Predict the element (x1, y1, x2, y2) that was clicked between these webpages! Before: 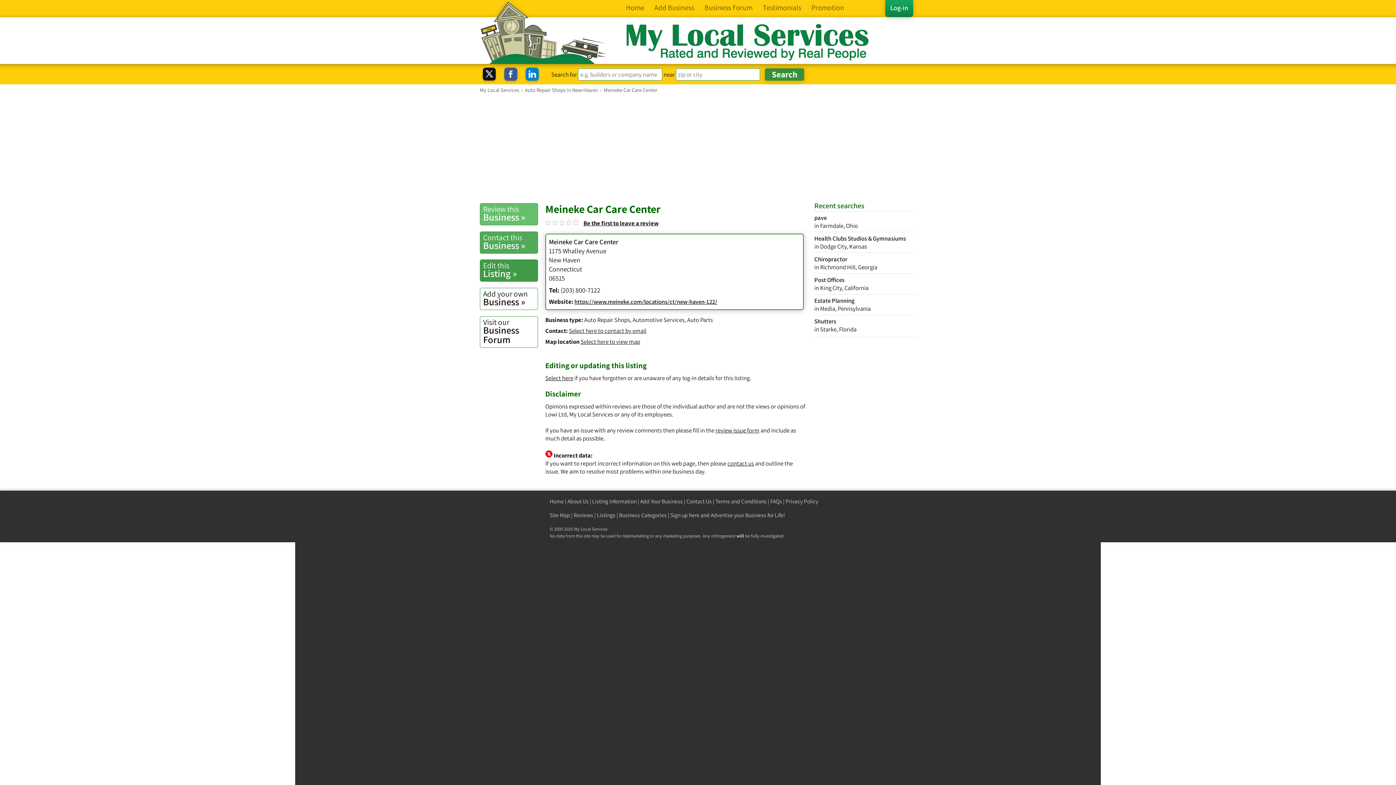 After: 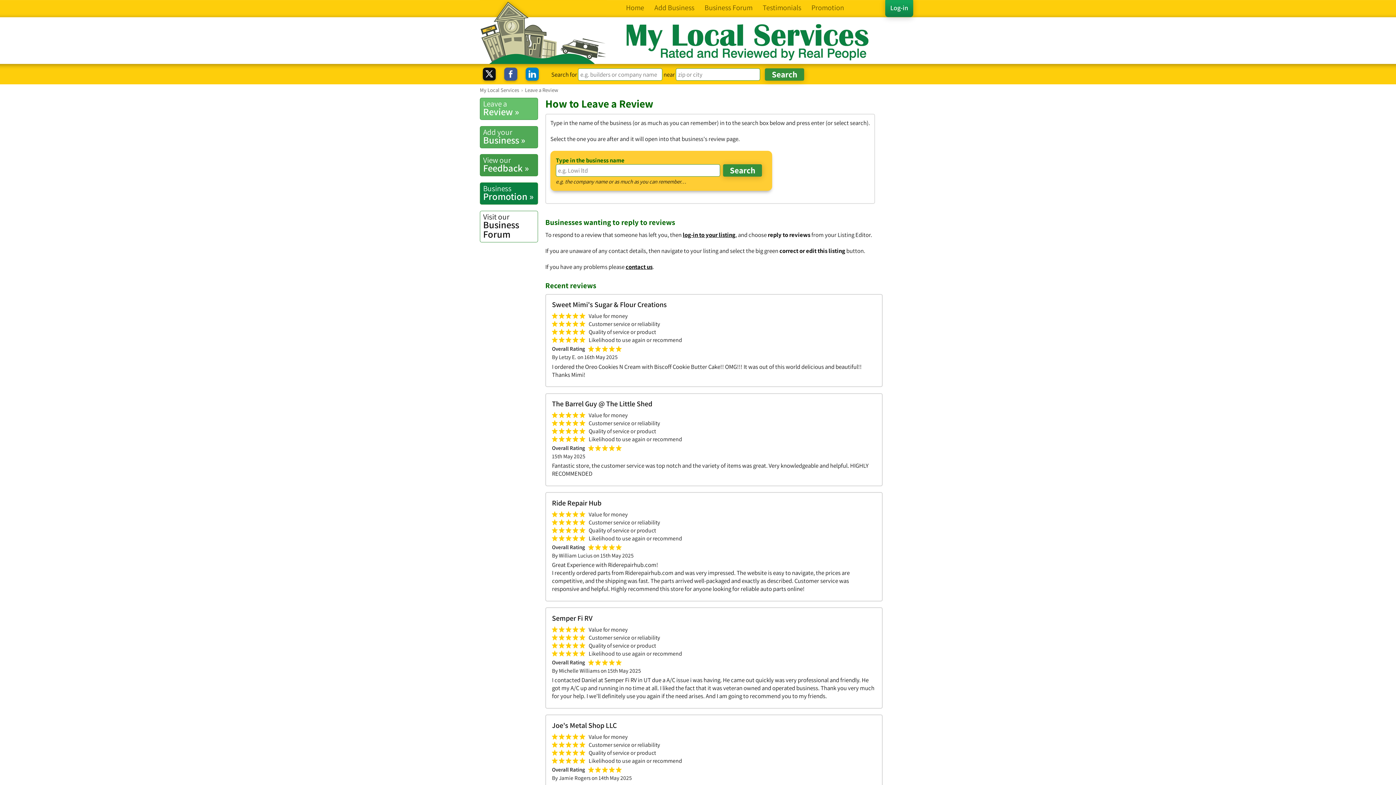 Action: bbox: (573, 512, 593, 518) label: Reviews